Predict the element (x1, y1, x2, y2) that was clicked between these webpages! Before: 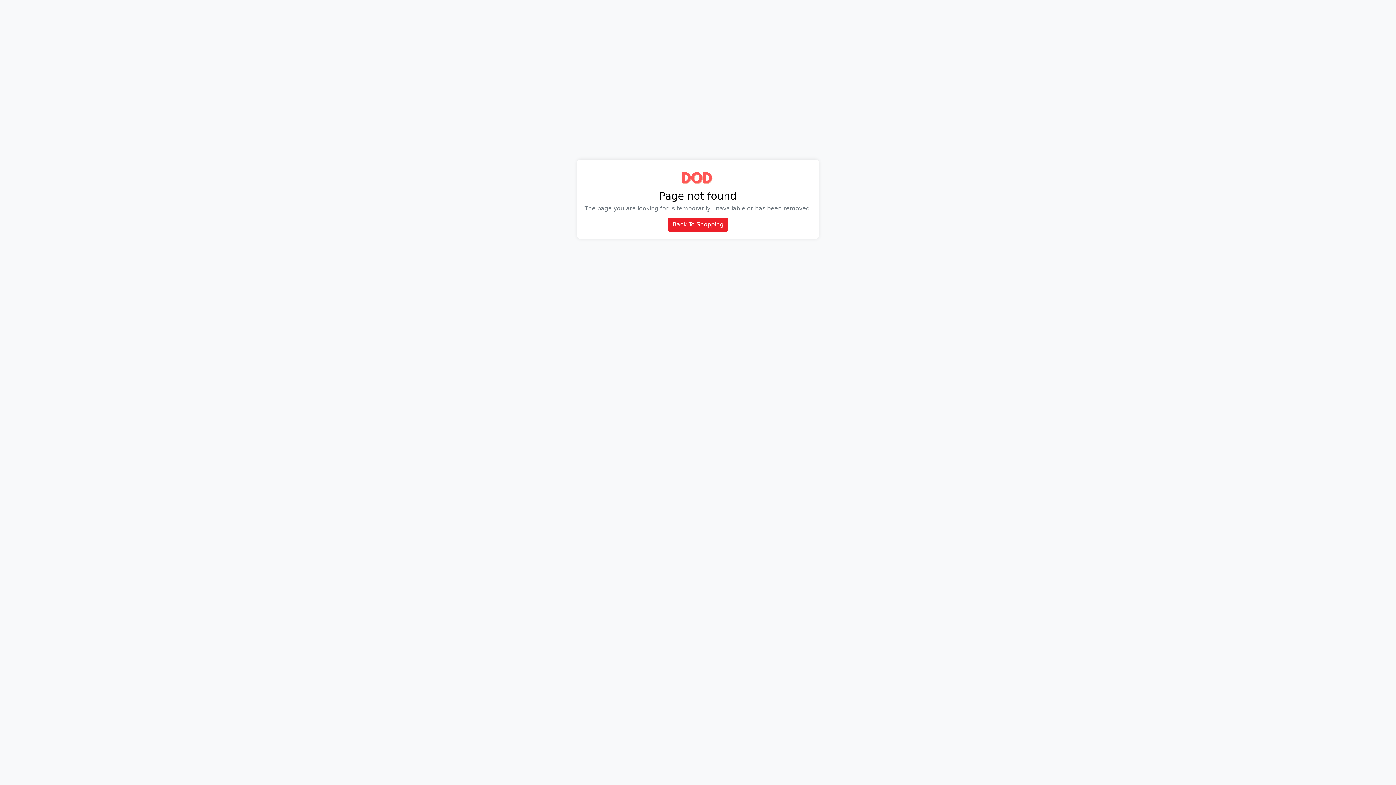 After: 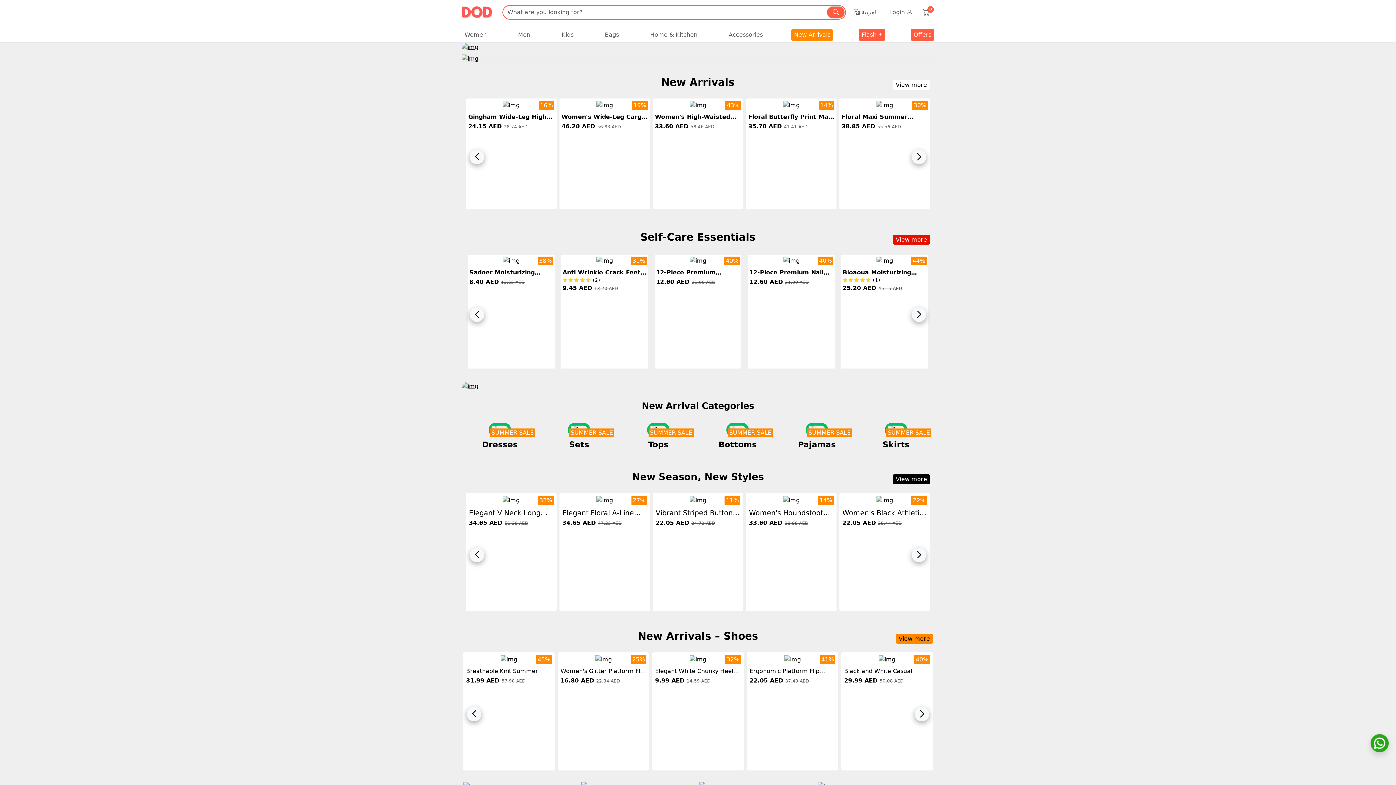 Action: bbox: (668, 217, 728, 231) label: Back To Shopping